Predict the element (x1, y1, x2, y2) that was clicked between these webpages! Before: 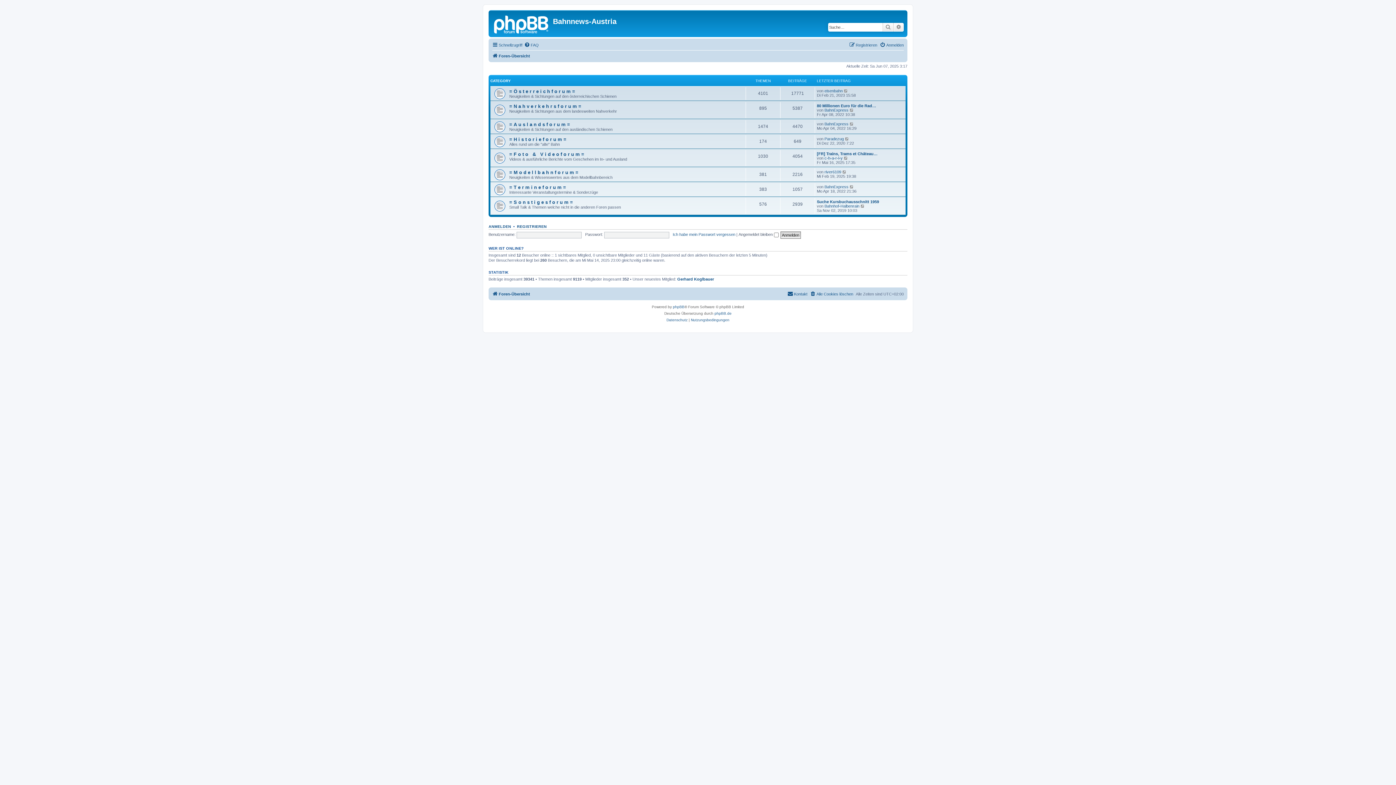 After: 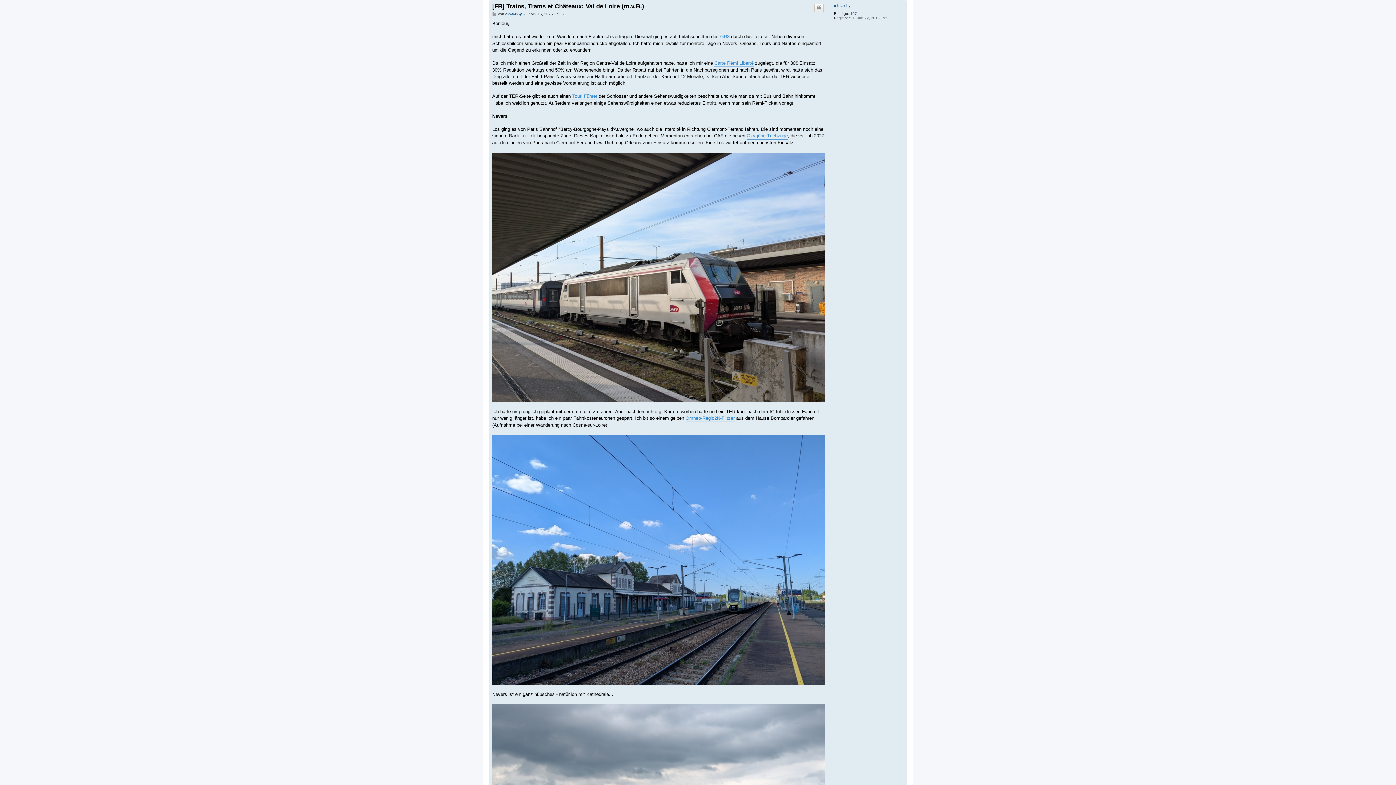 Action: label: Neuester Beitrag bbox: (844, 155, 848, 160)